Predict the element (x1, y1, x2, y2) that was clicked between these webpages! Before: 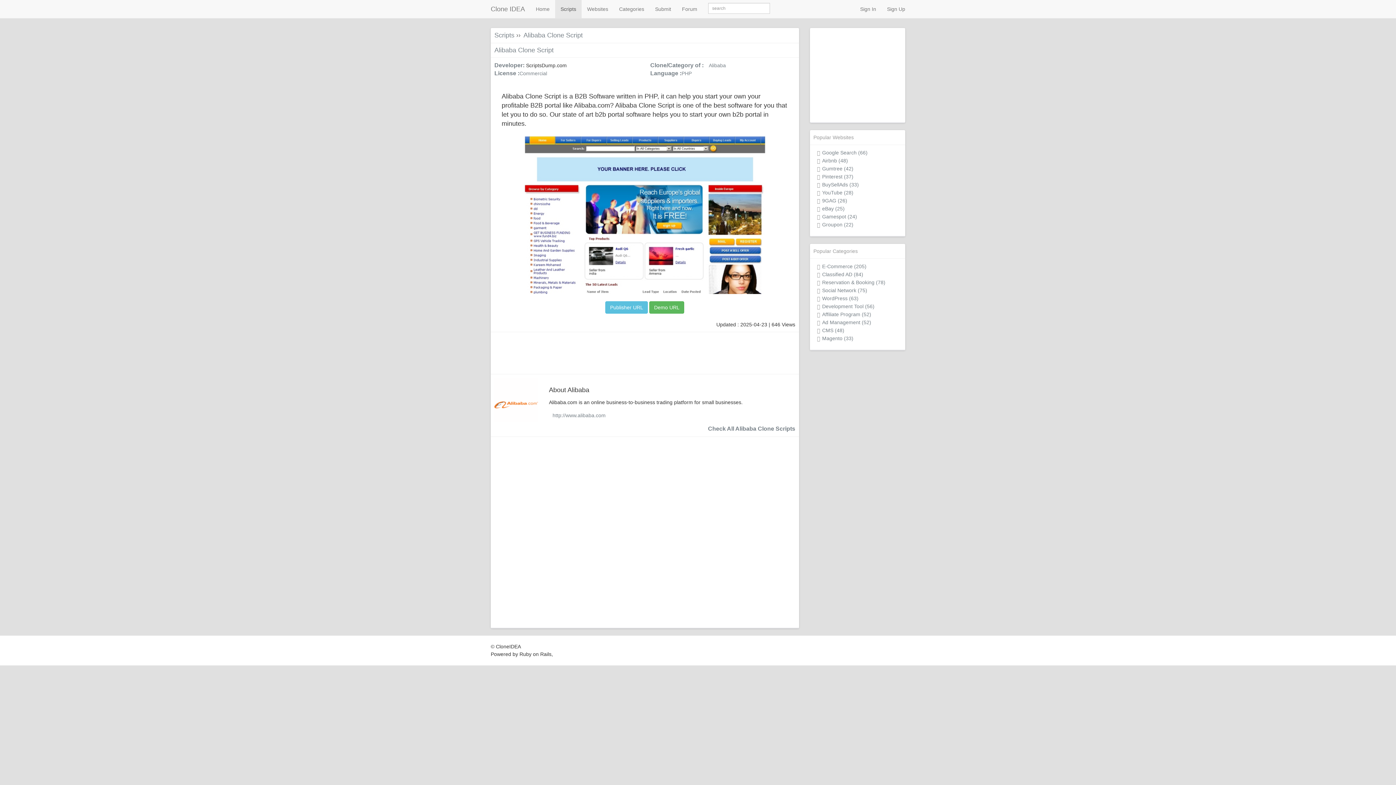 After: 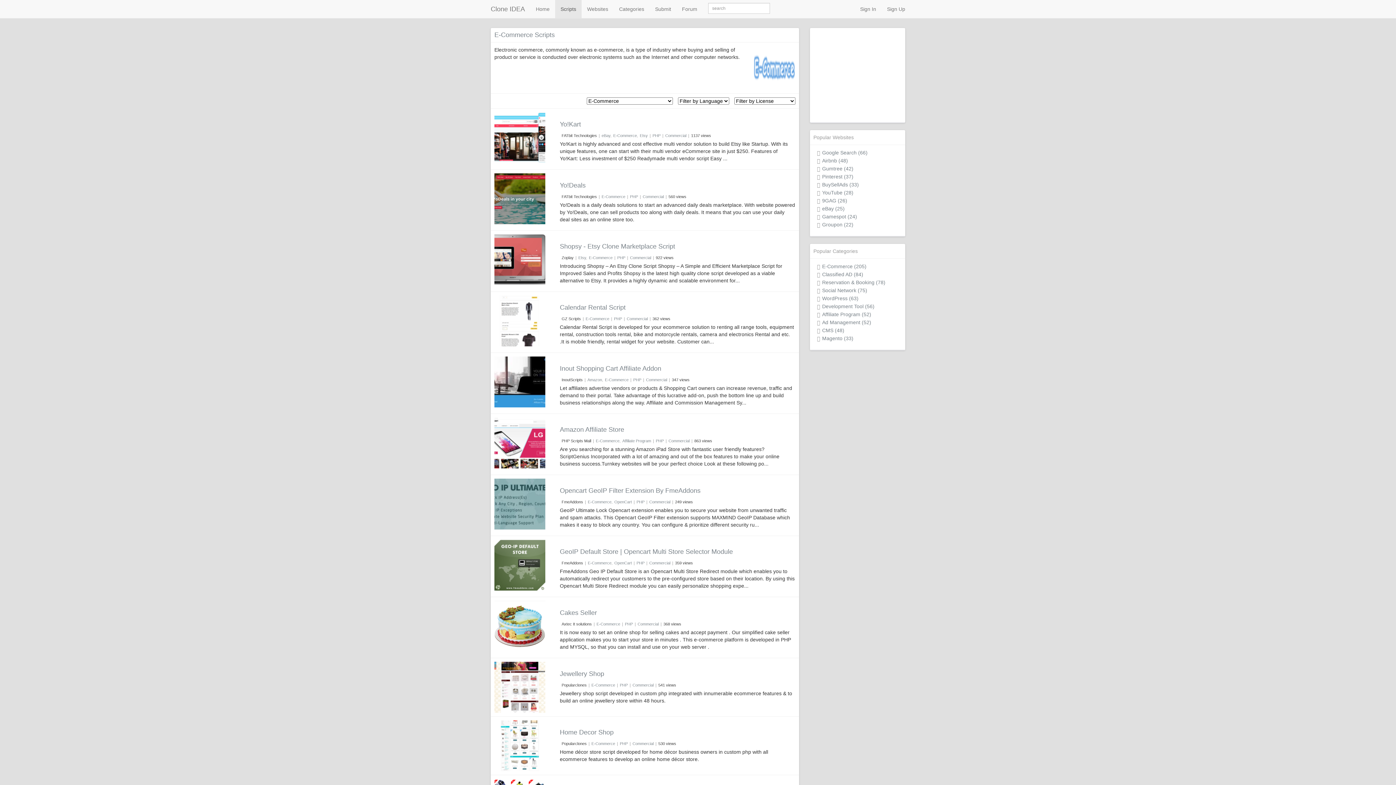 Action: label: E-Commerce (205) bbox: (822, 263, 866, 269)